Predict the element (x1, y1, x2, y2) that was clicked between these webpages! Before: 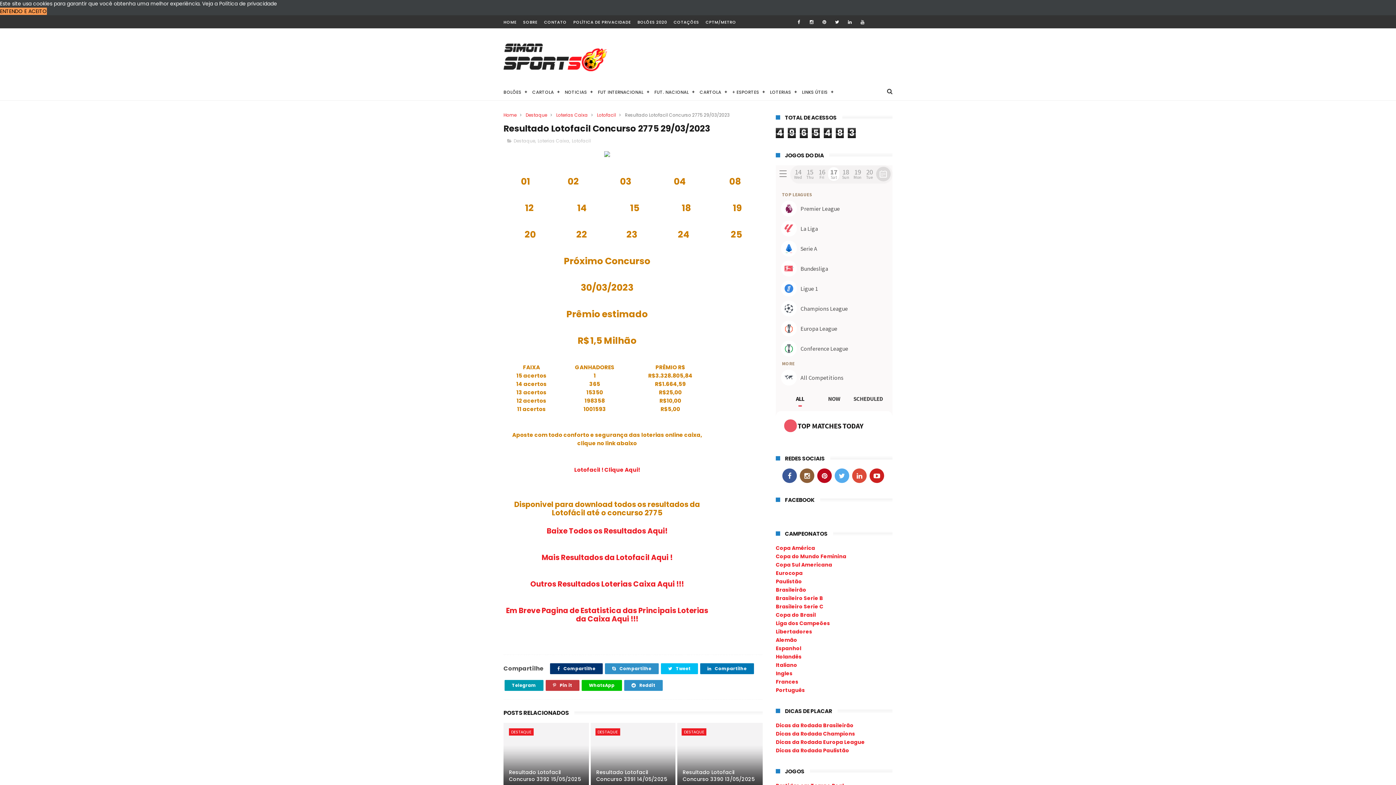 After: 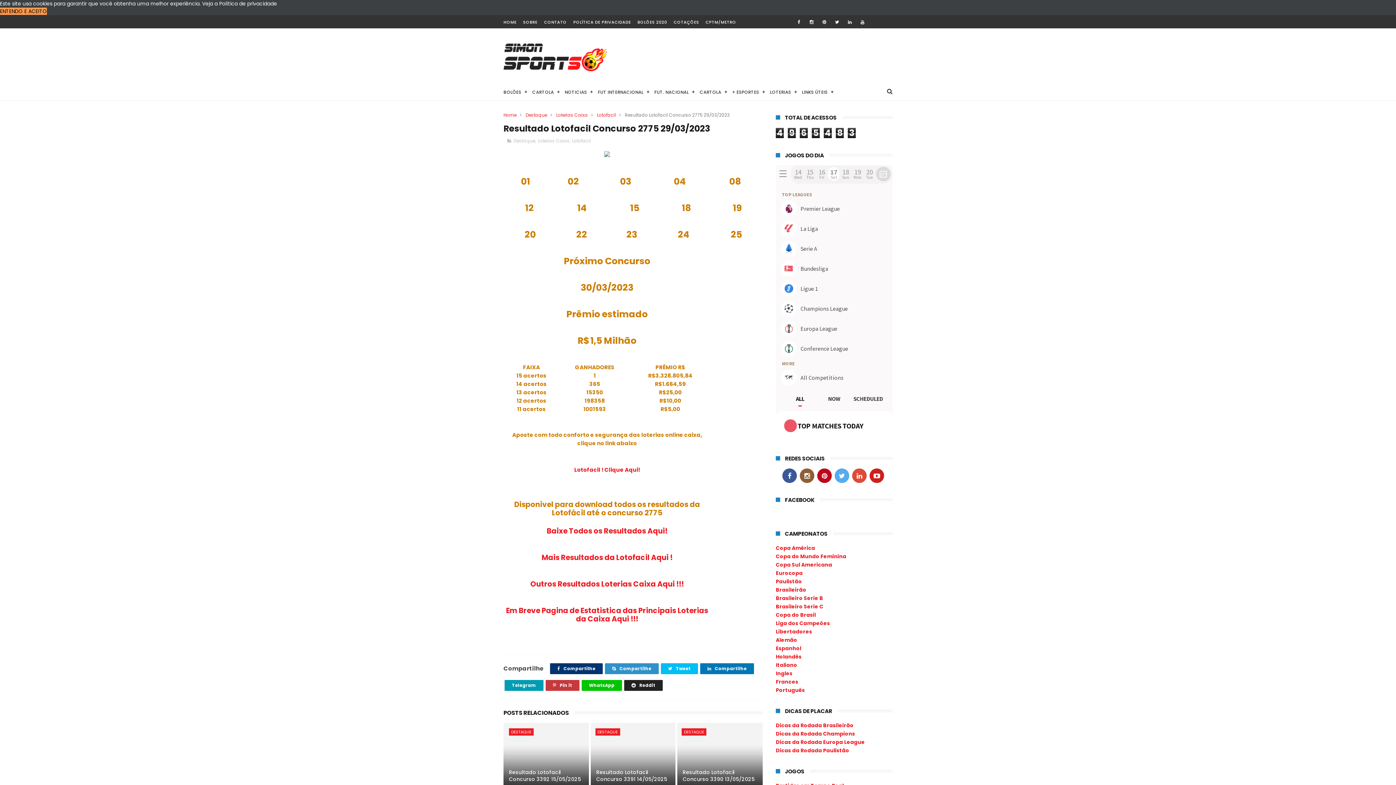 Action: label:  Reddit bbox: (624, 680, 662, 691)